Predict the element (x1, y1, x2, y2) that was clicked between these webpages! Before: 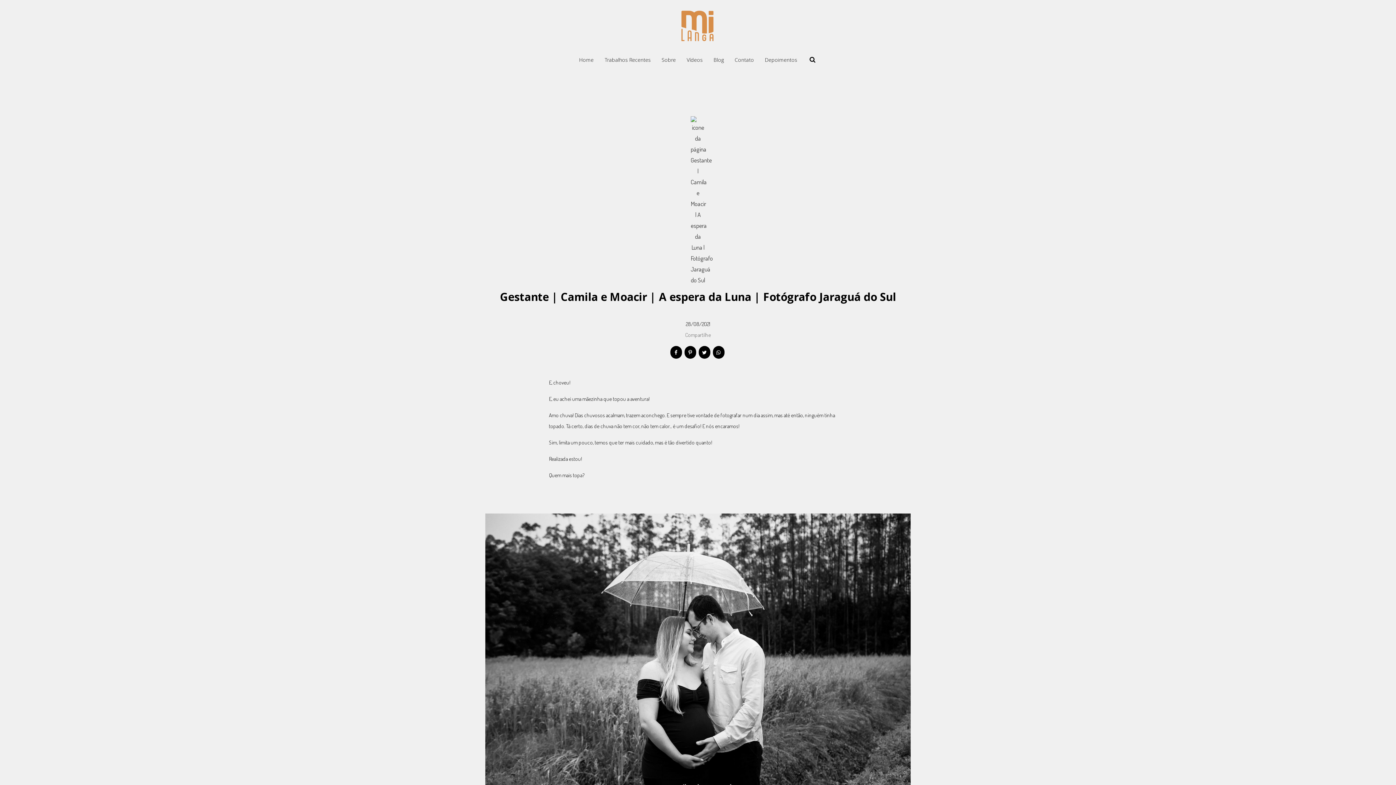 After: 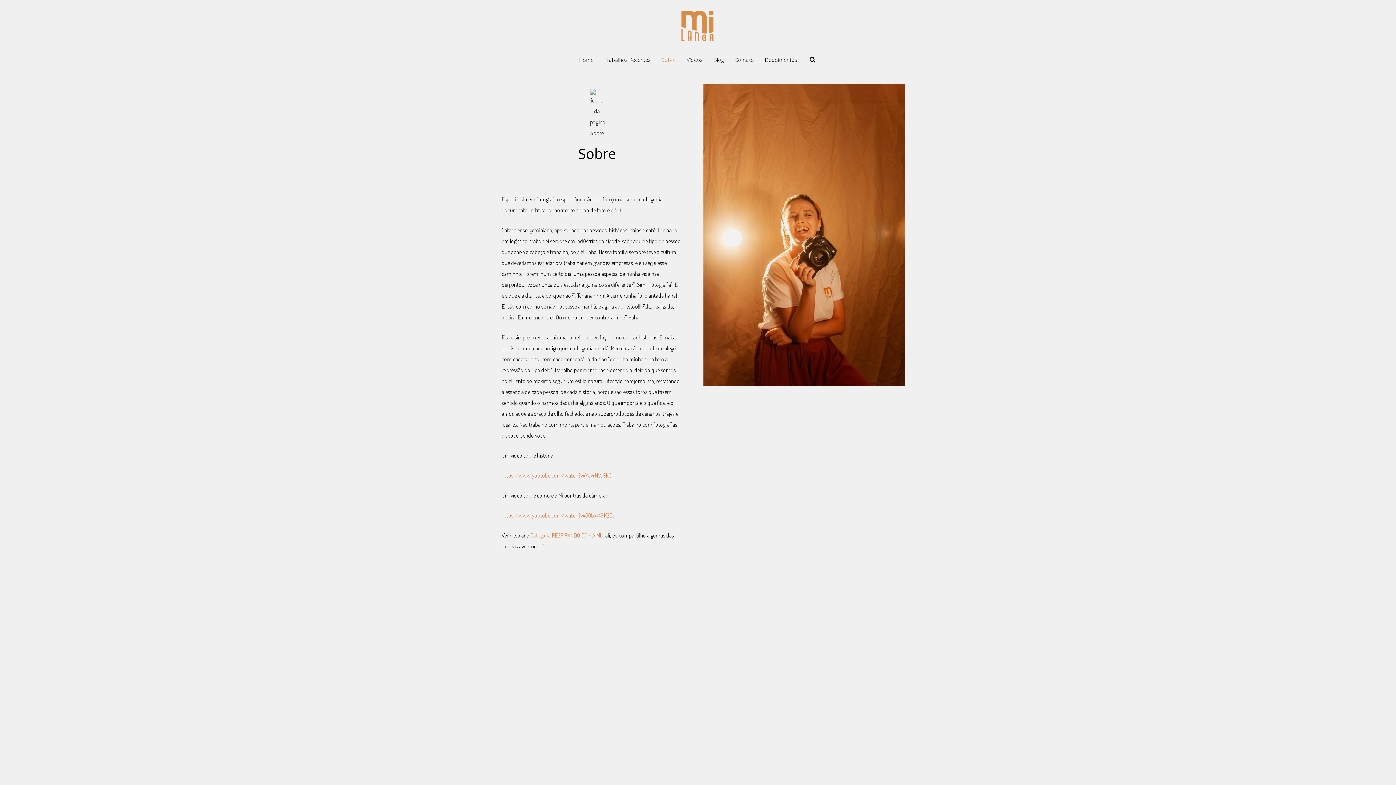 Action: label: Sobre bbox: (656, 50, 681, 69)